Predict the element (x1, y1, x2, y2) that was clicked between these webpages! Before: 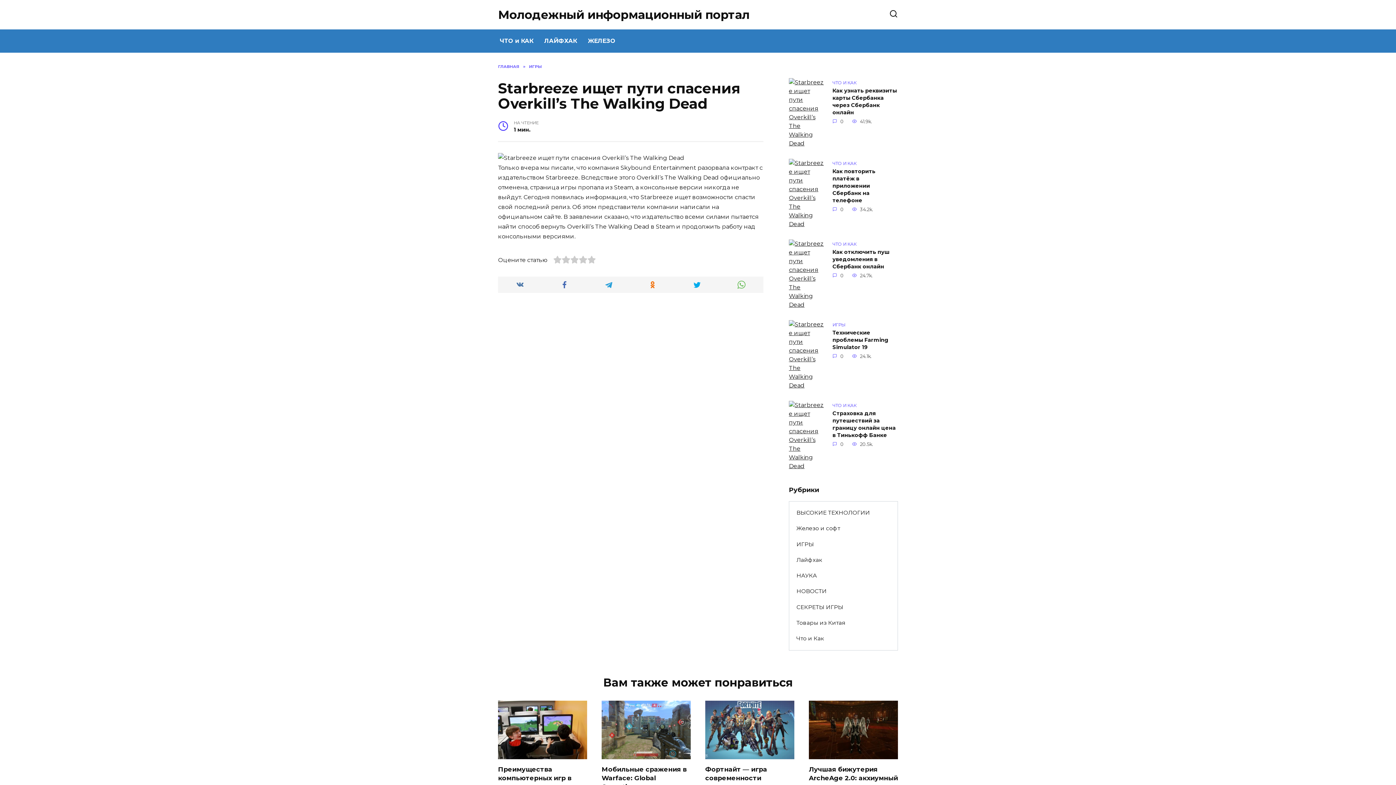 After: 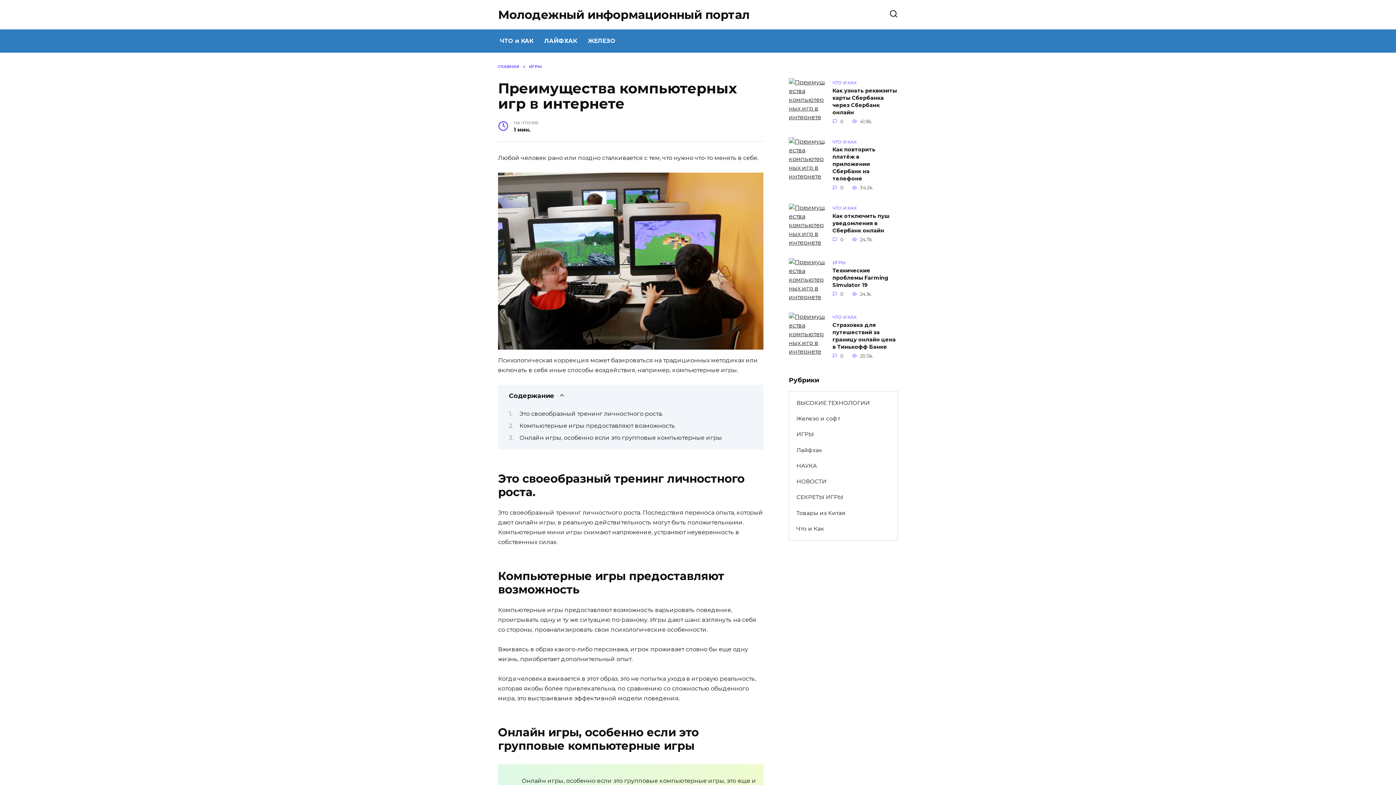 Action: label: Преимущества компьютерных игр в интернете bbox: (498, 765, 571, 791)